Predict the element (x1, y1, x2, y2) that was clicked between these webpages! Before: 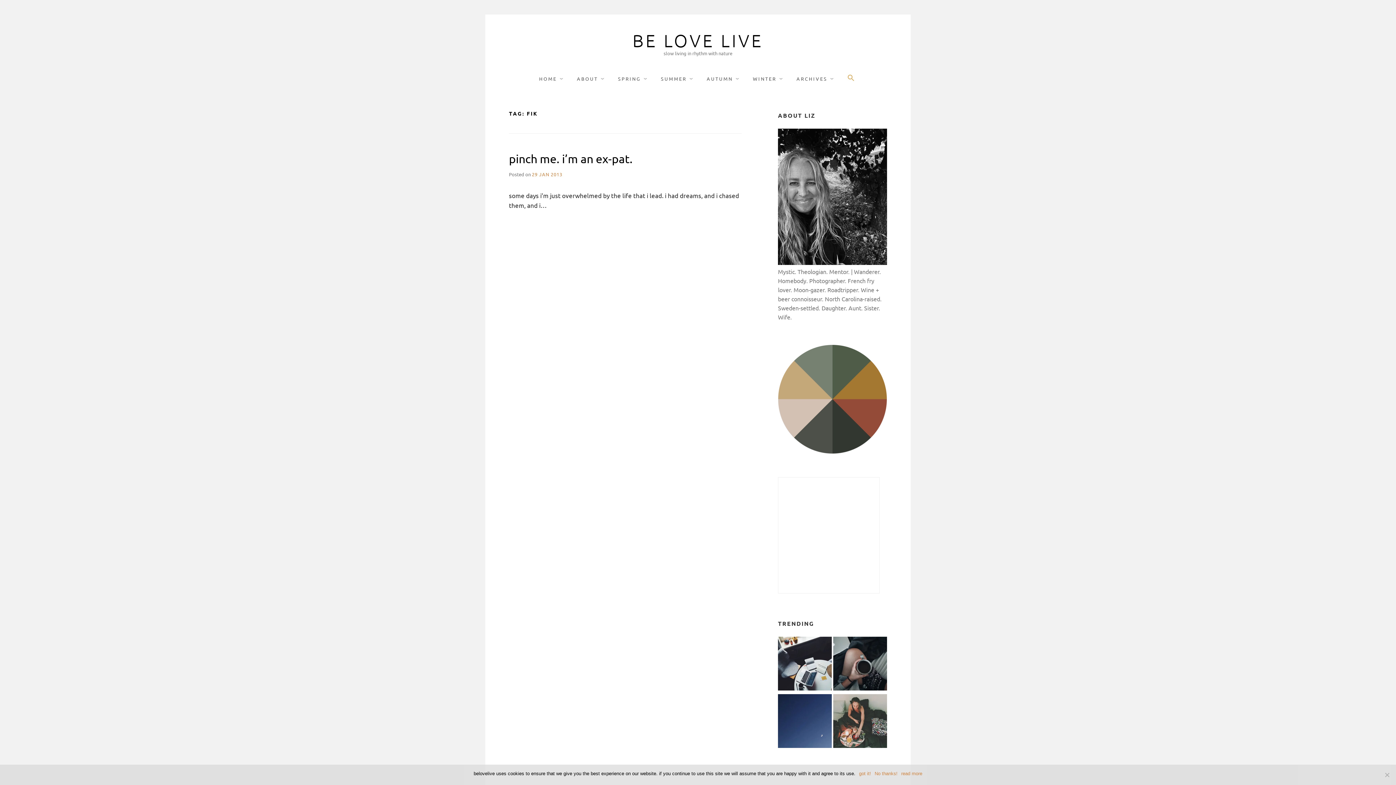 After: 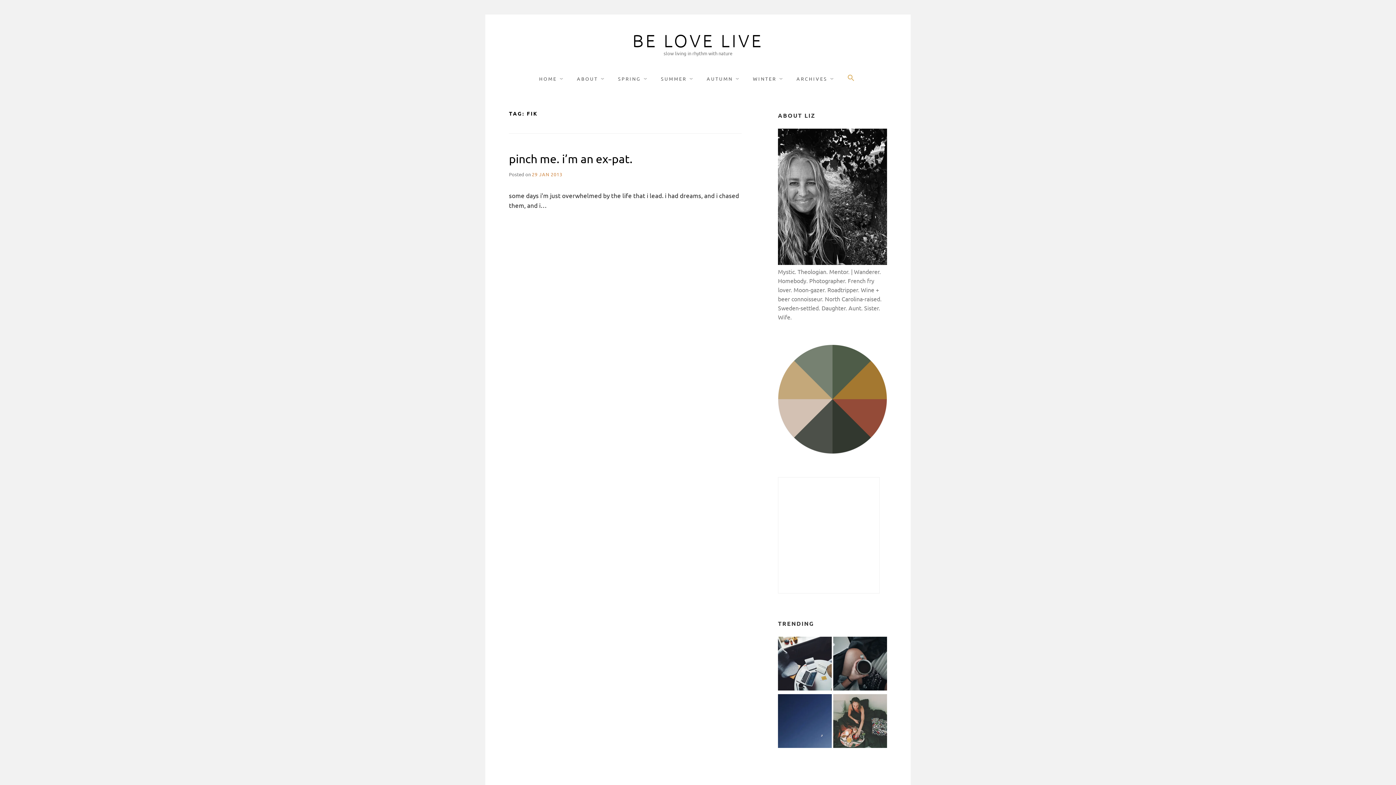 Action: label: Search Icon Link bbox: (844, 74, 858, 83)